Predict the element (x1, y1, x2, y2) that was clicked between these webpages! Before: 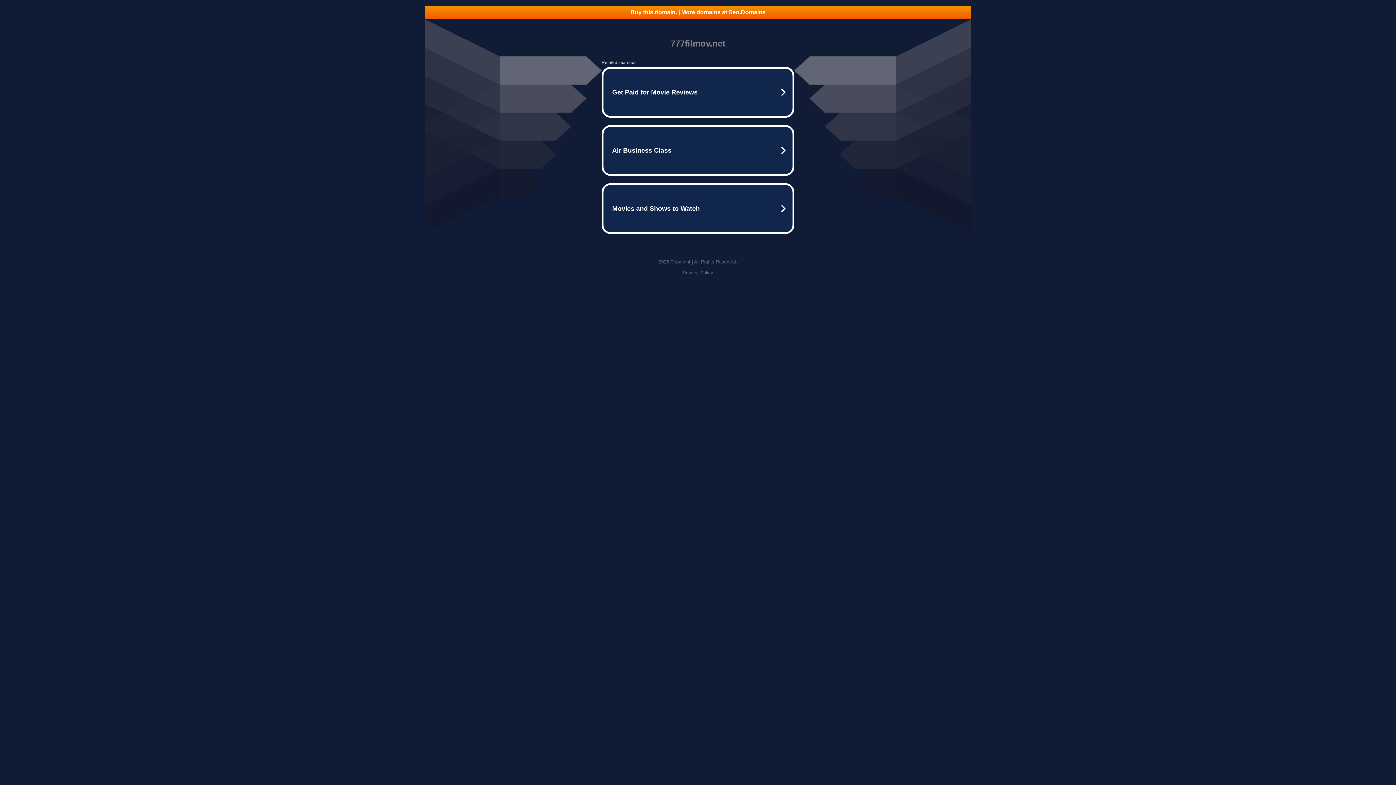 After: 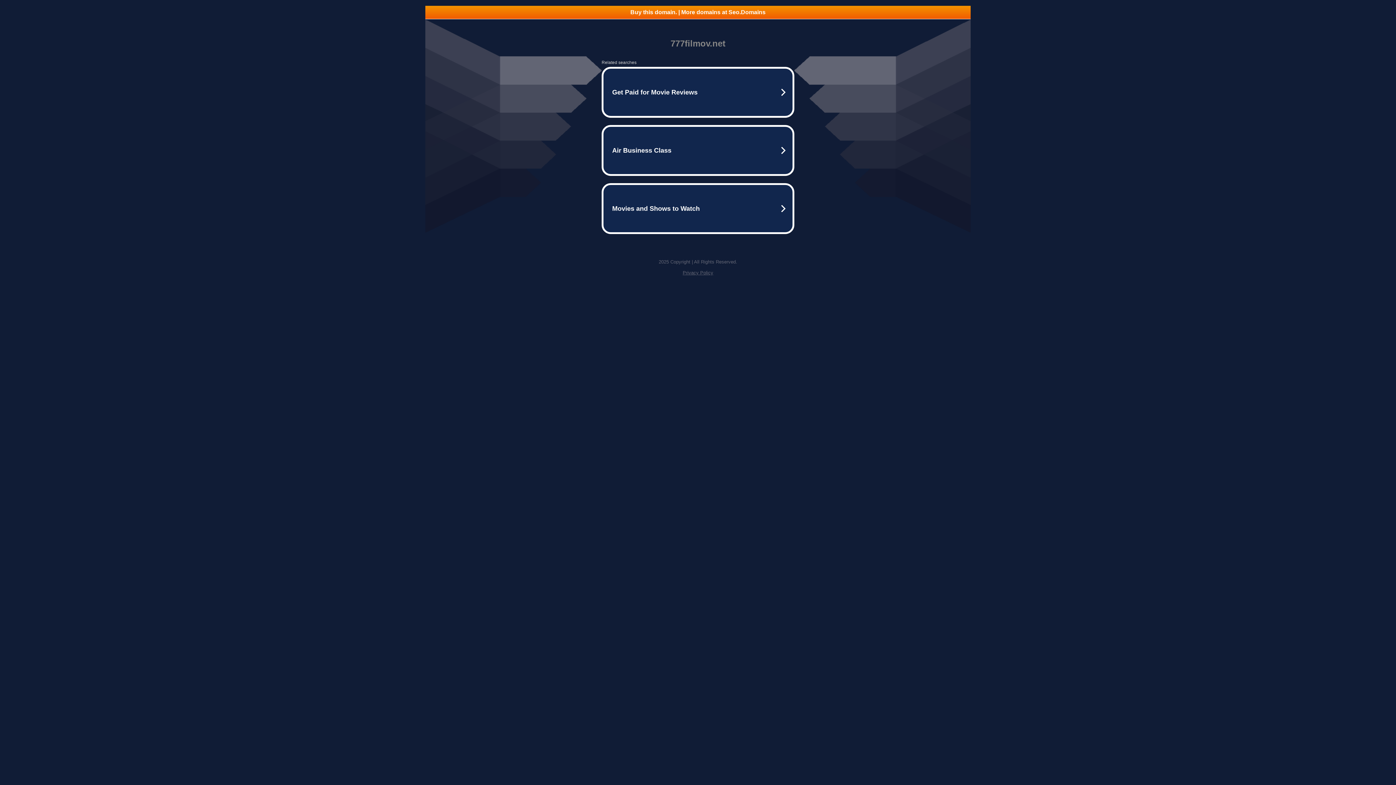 Action: label: Buy this domain. | More domains at Seo.Domains bbox: (425, 5, 970, 18)